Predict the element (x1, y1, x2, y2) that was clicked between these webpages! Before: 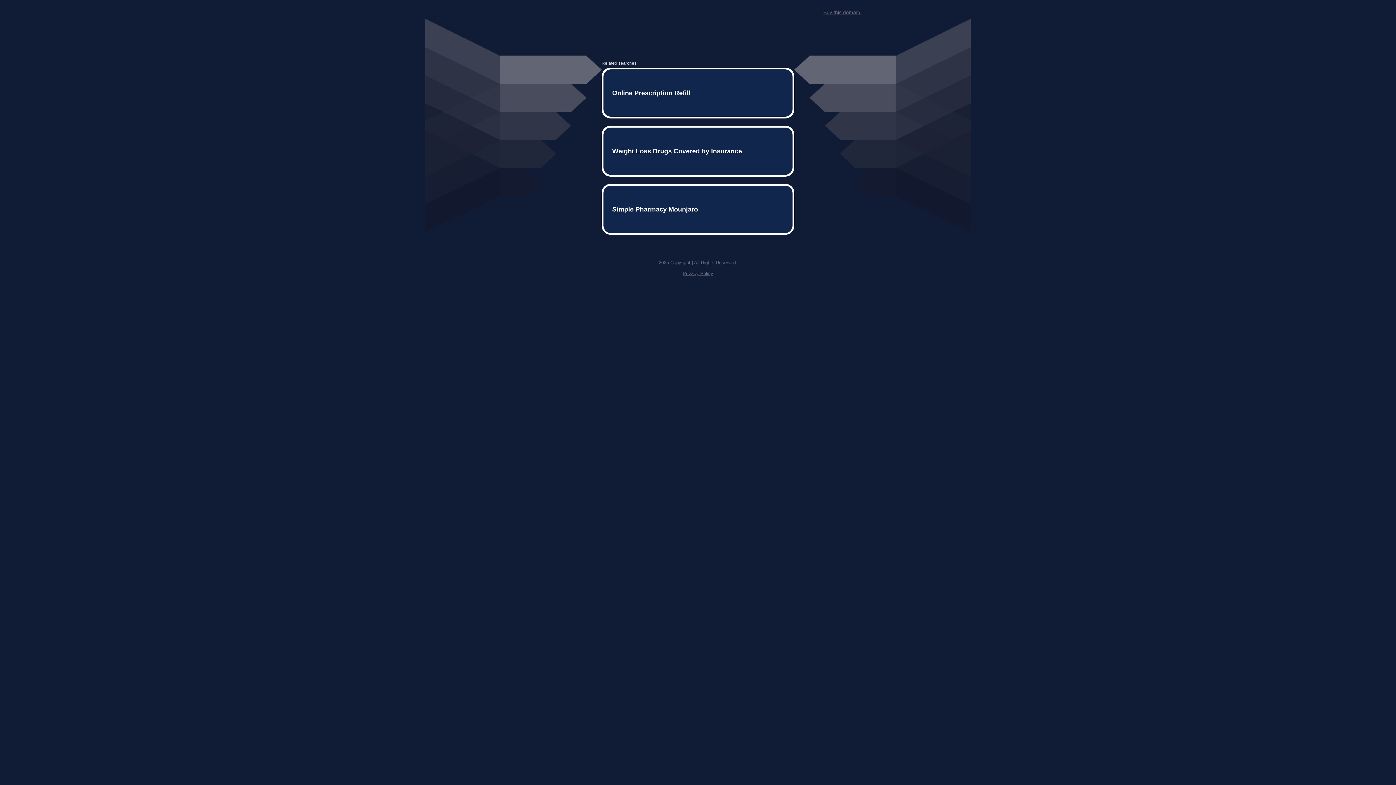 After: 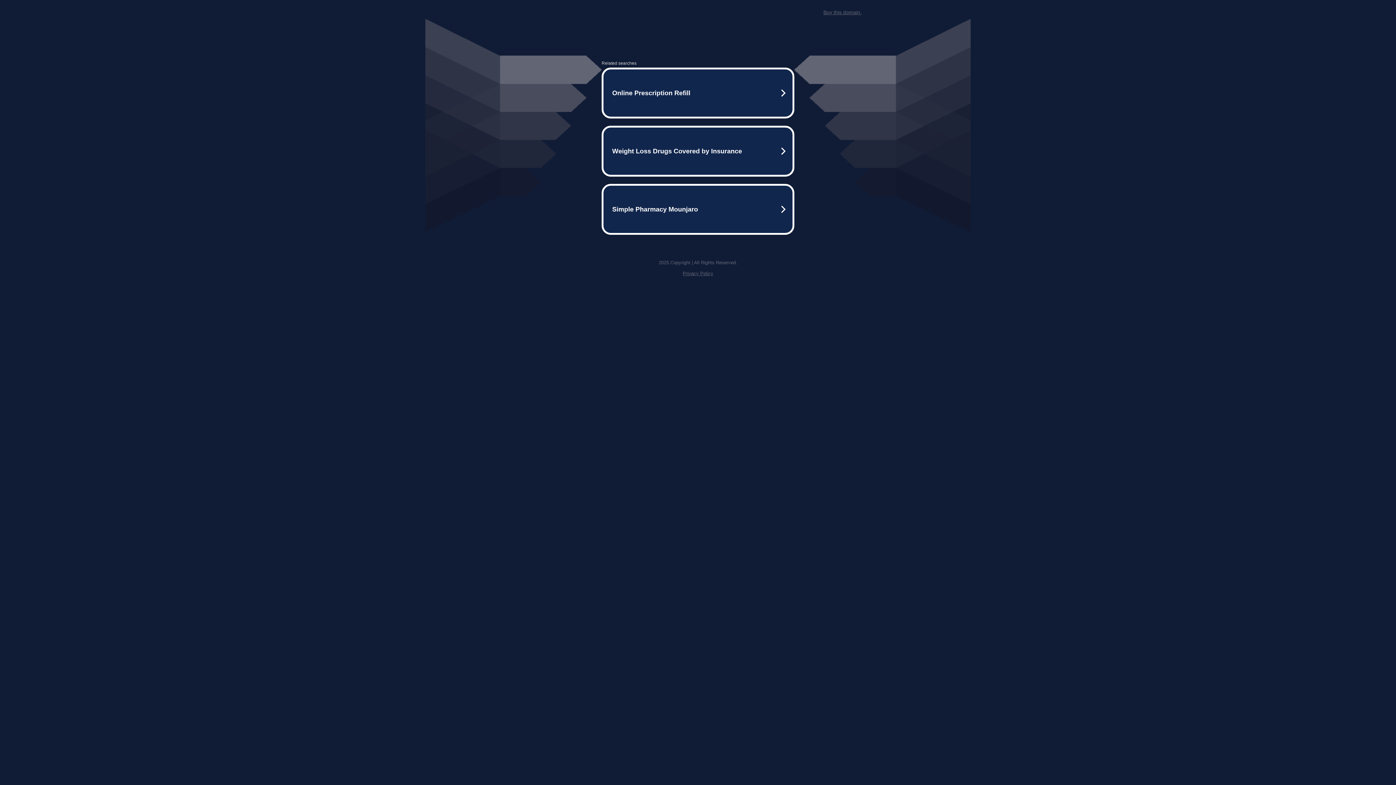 Action: label: Privacy Policy bbox: (682, 259, 713, 264)